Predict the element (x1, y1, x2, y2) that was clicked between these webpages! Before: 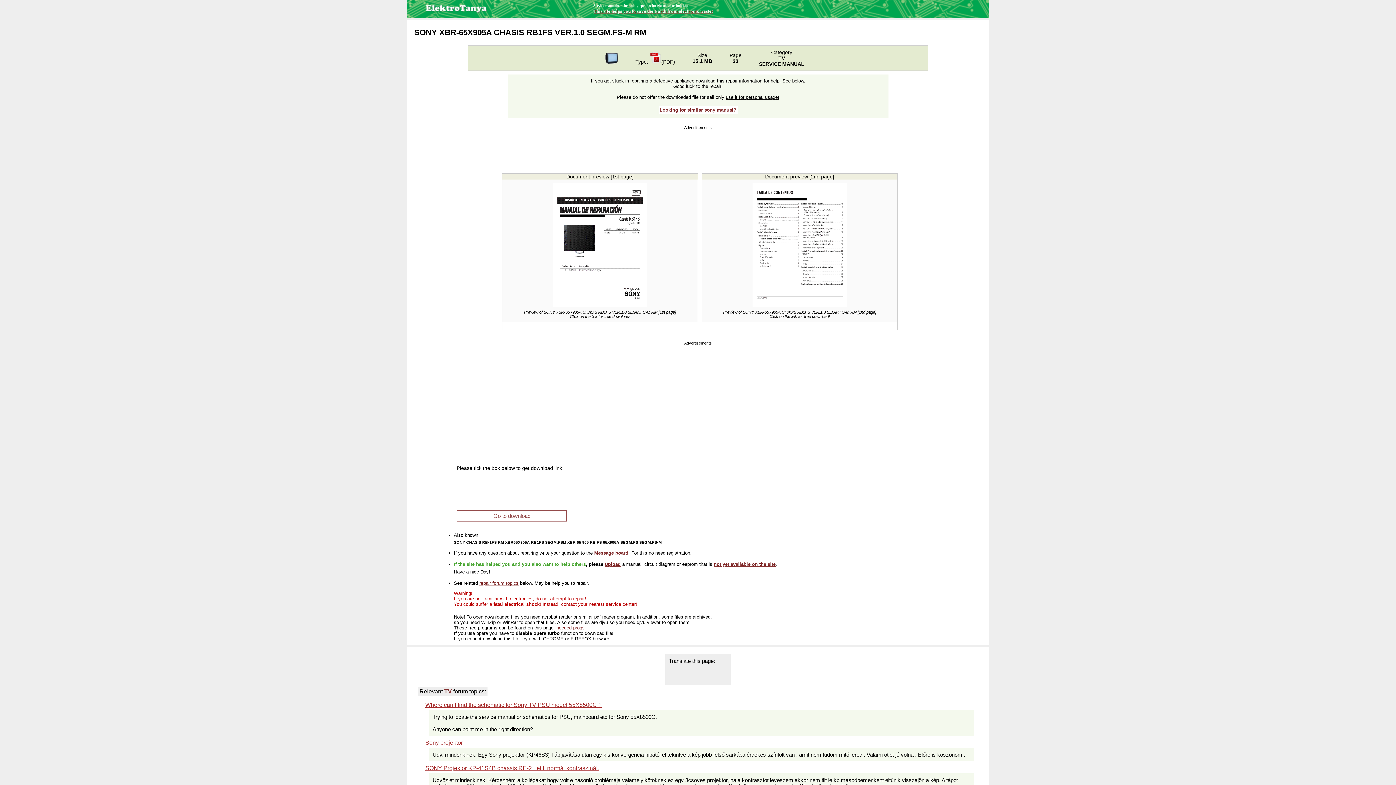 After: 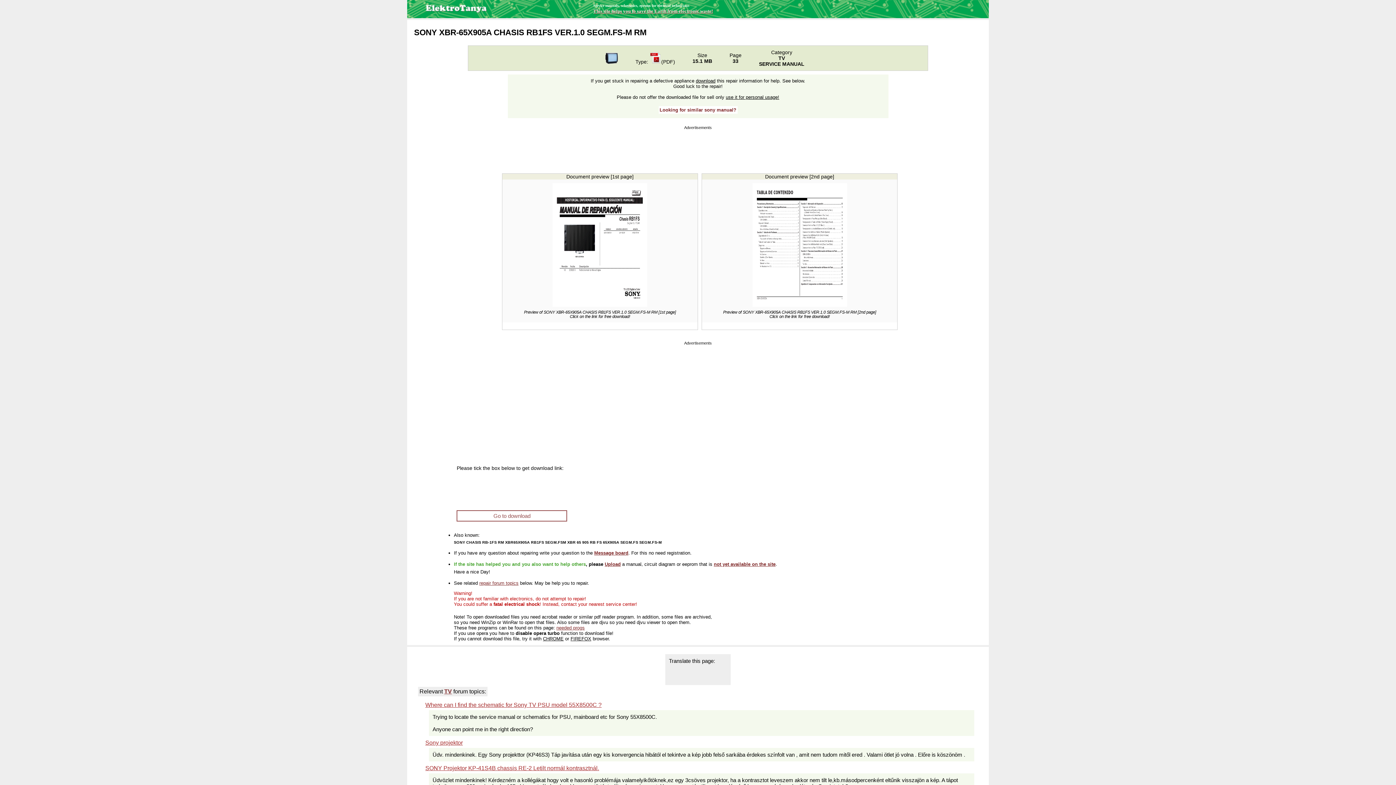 Action: label: CHROME bbox: (543, 636, 563, 641)